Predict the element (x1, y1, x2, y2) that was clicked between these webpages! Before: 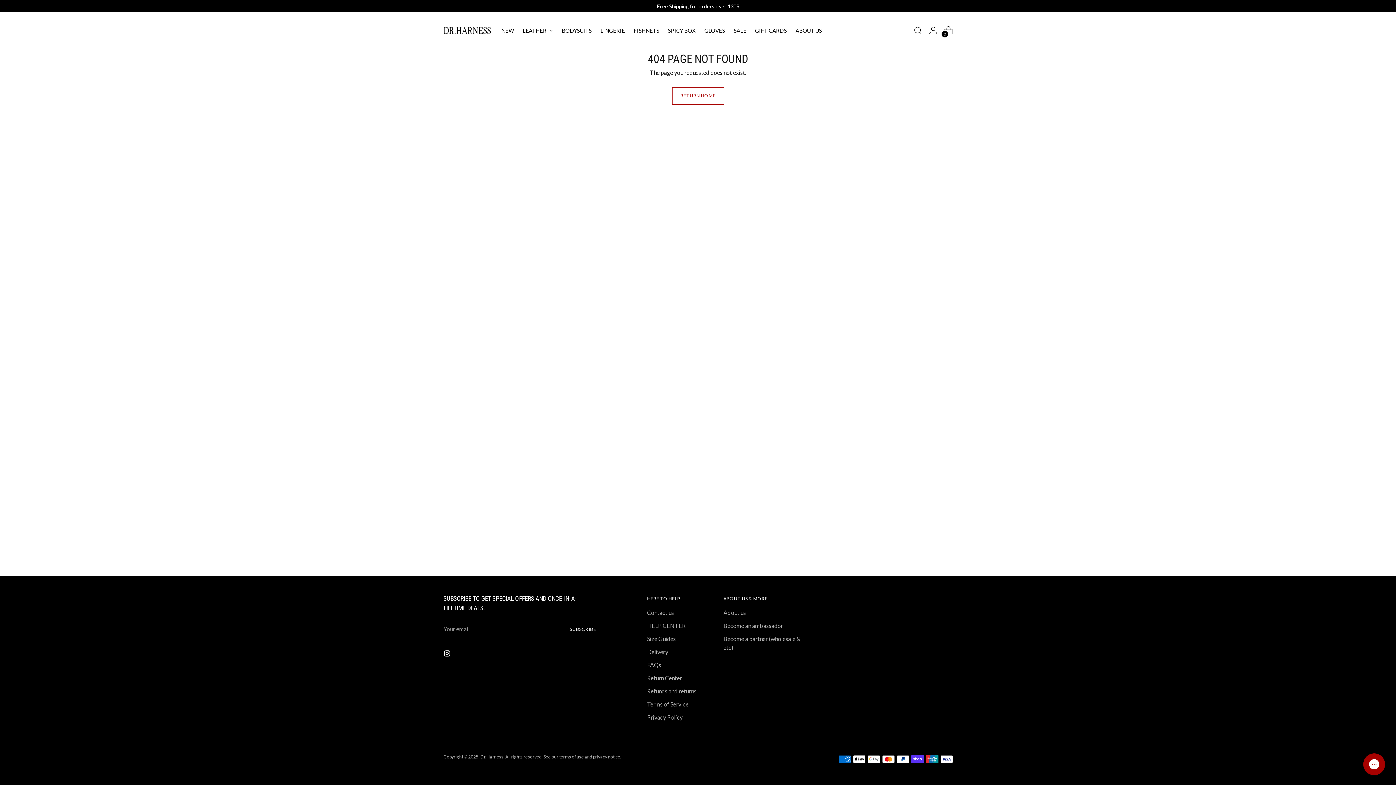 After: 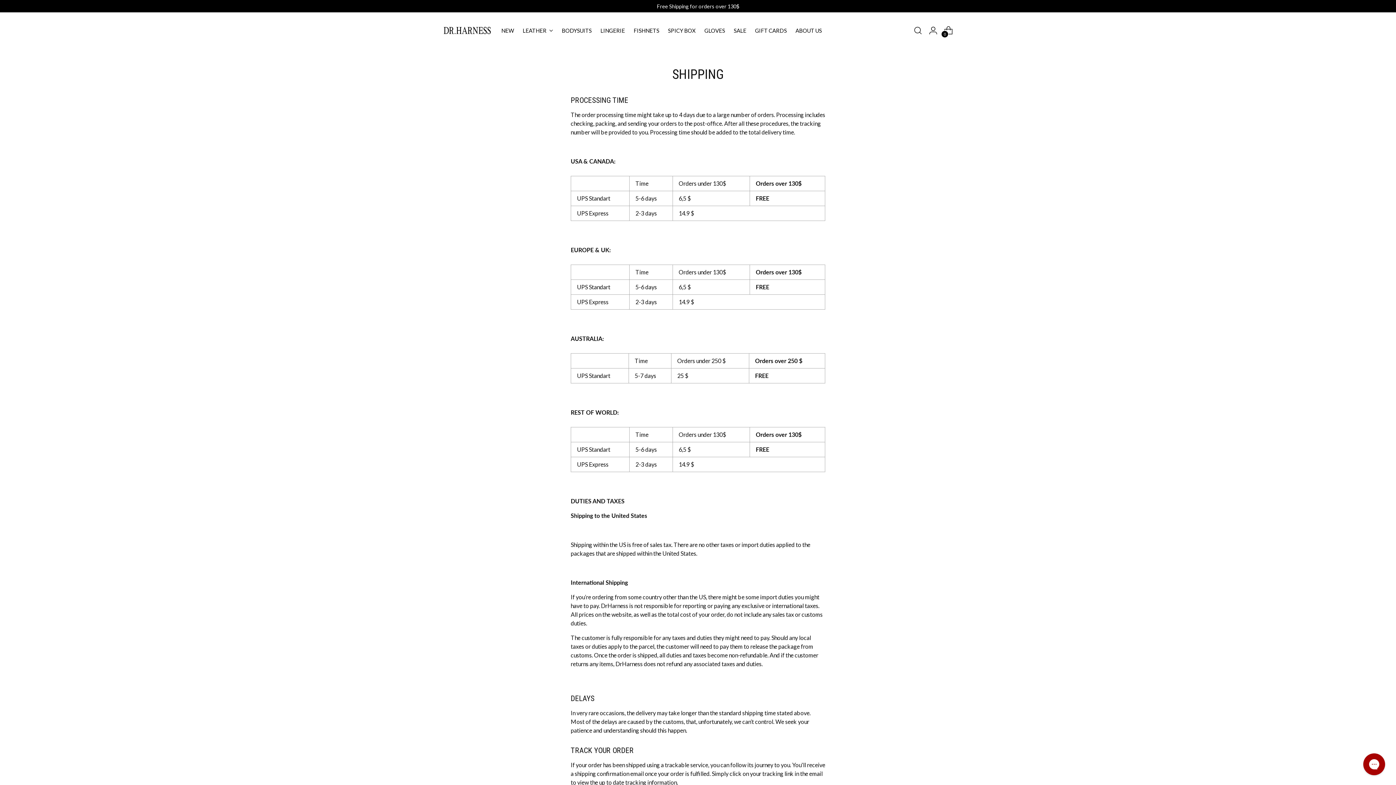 Action: bbox: (647, 648, 668, 655) label: Delivery